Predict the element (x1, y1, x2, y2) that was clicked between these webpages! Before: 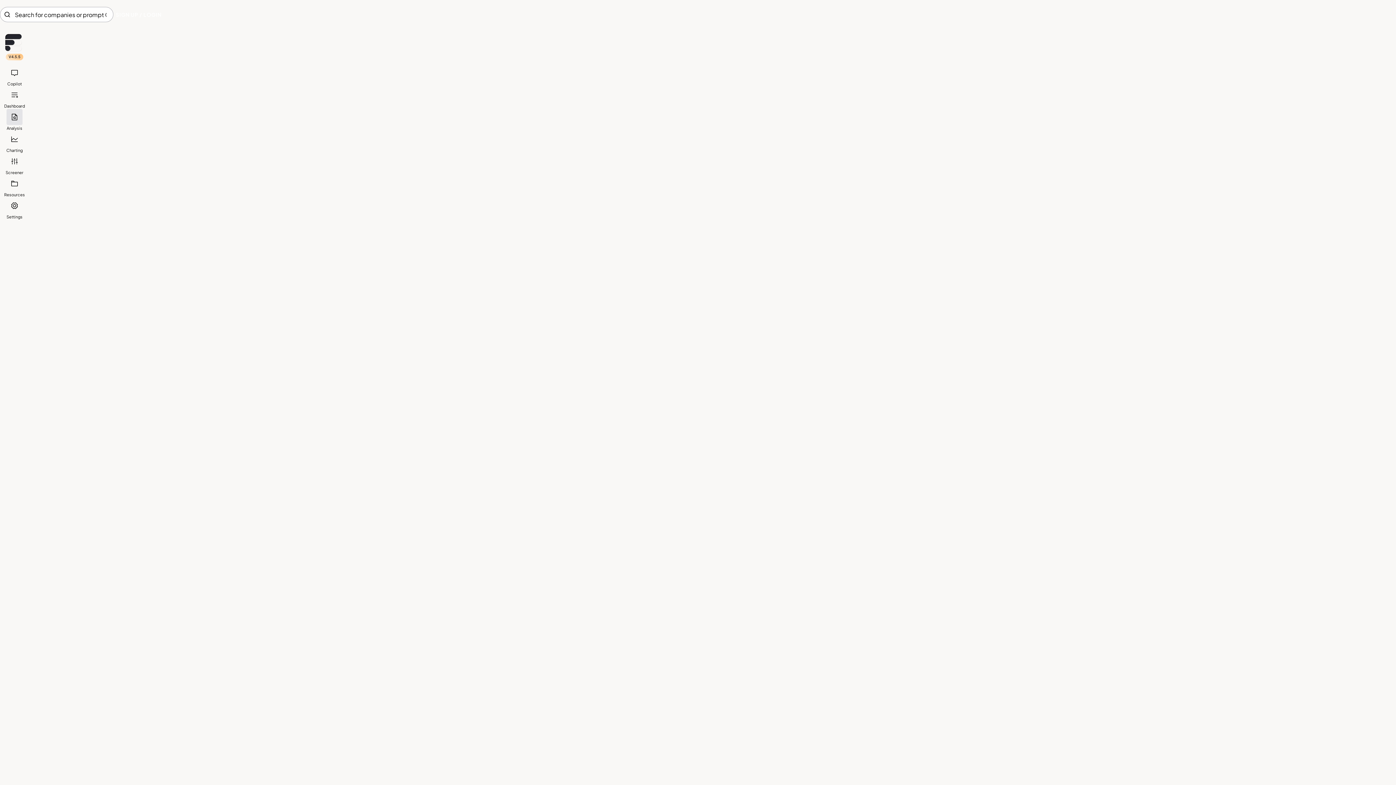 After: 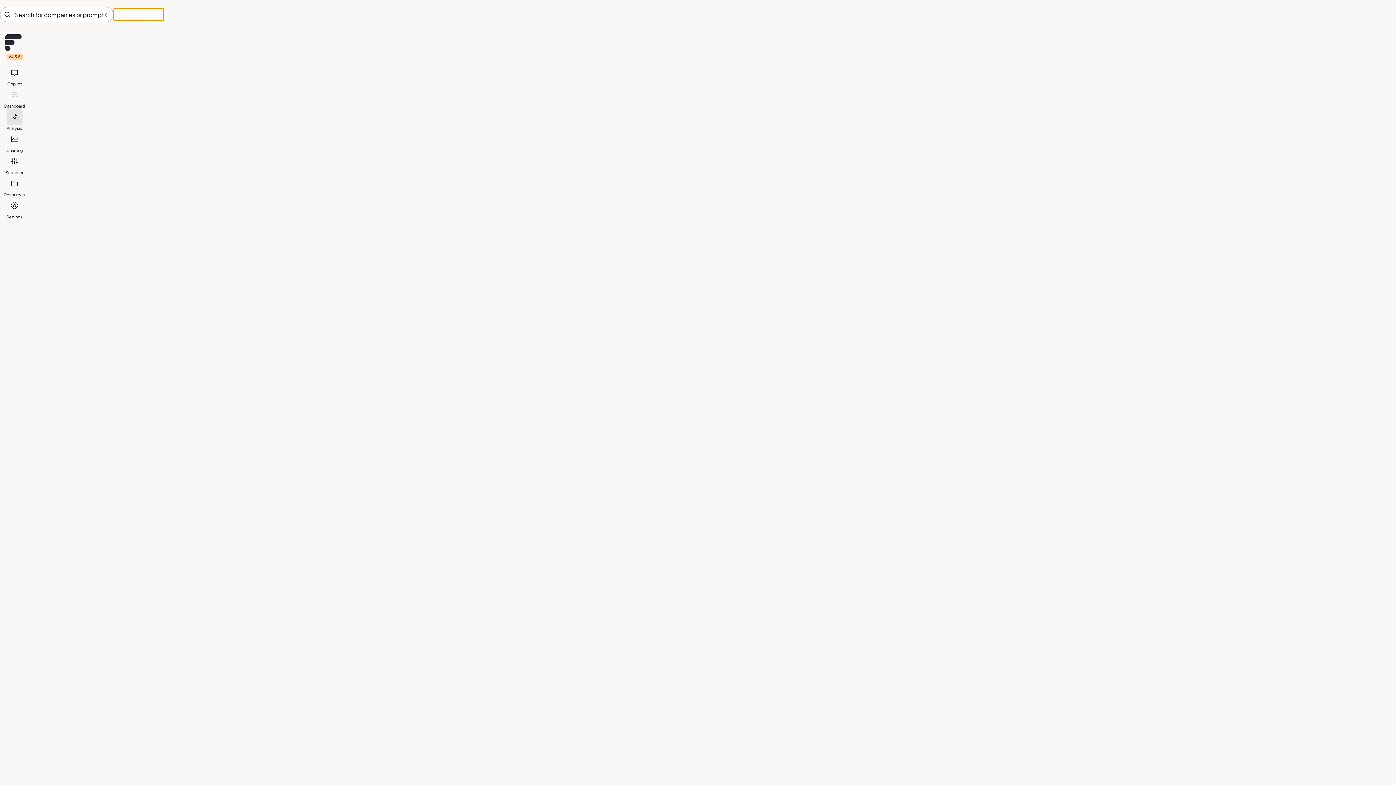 Action: bbox: (113, 8, 164, 21) label: SIGN UP / LOGIN